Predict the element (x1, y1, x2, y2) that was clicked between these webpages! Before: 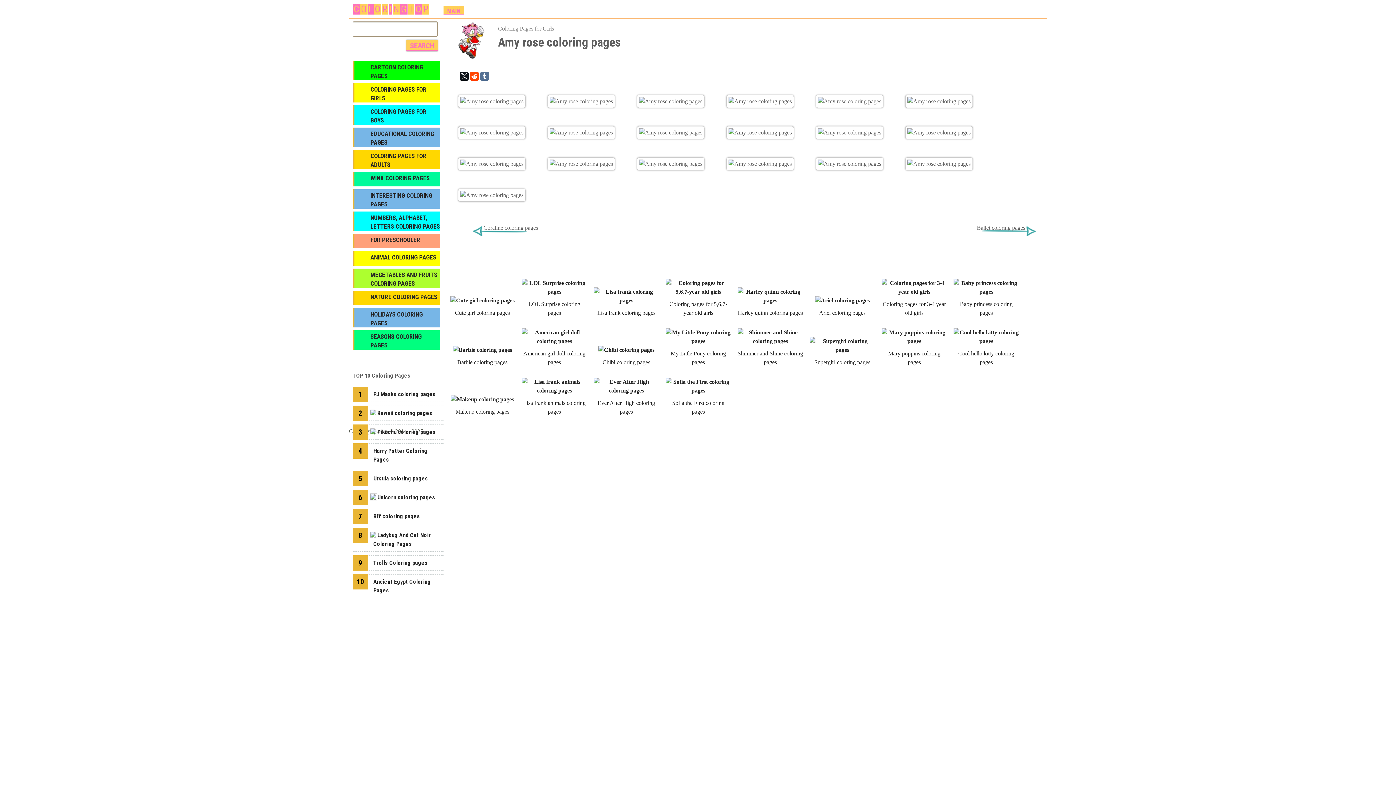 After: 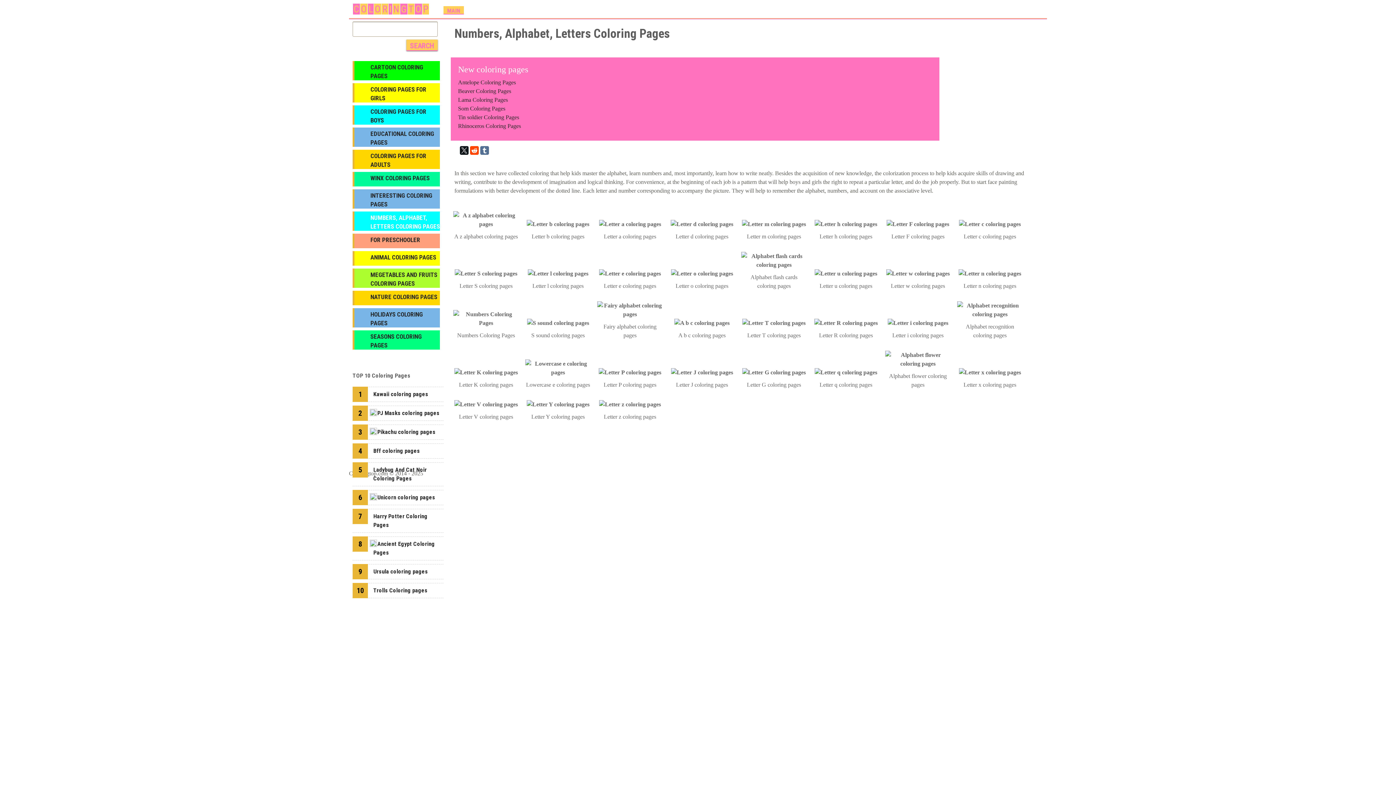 Action: label: NUMBERS, ALPHABET, LETTERS COLORING PAGES bbox: (370, 213, 440, 230)